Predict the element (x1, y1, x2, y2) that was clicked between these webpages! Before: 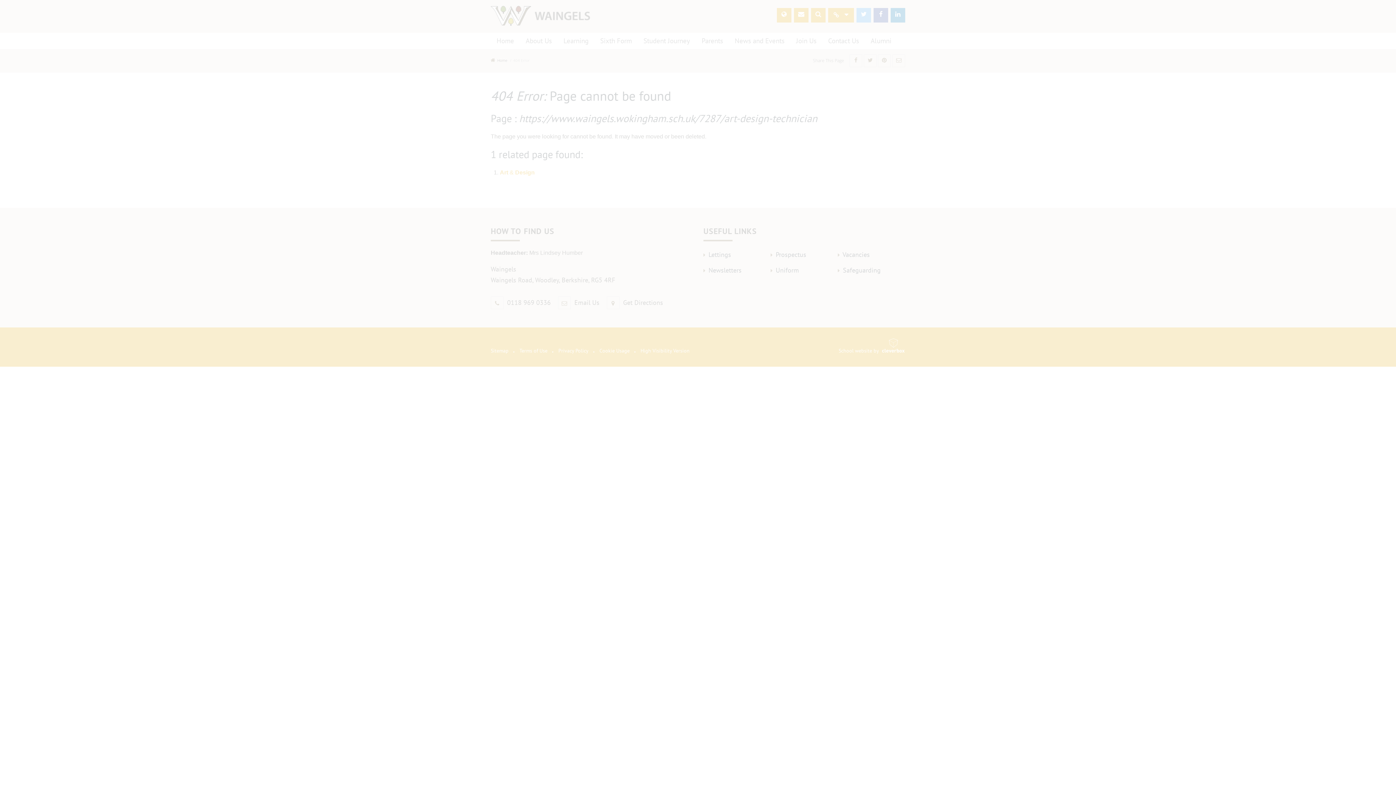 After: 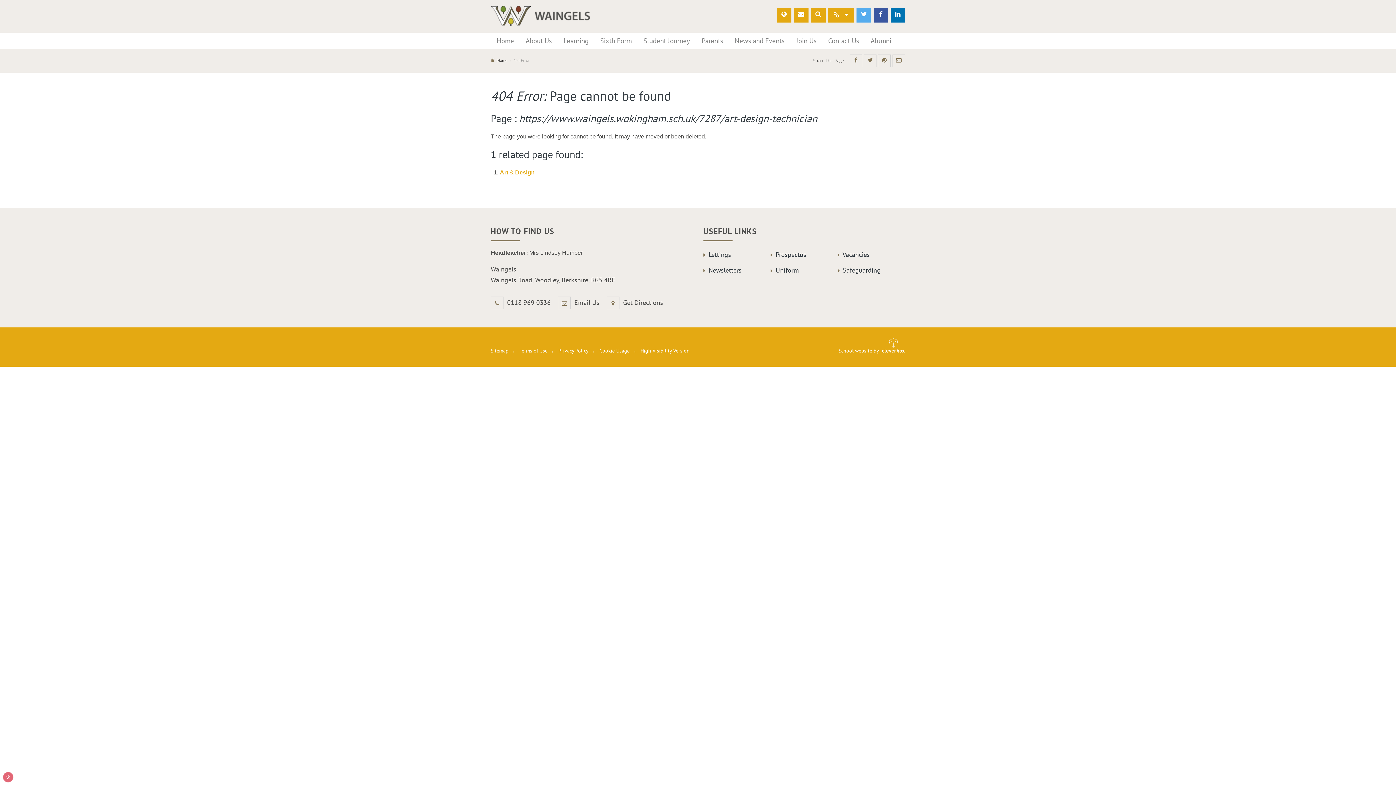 Action: bbox: (46, 725, 110, 739) label: ALLOW ALL COOKIES